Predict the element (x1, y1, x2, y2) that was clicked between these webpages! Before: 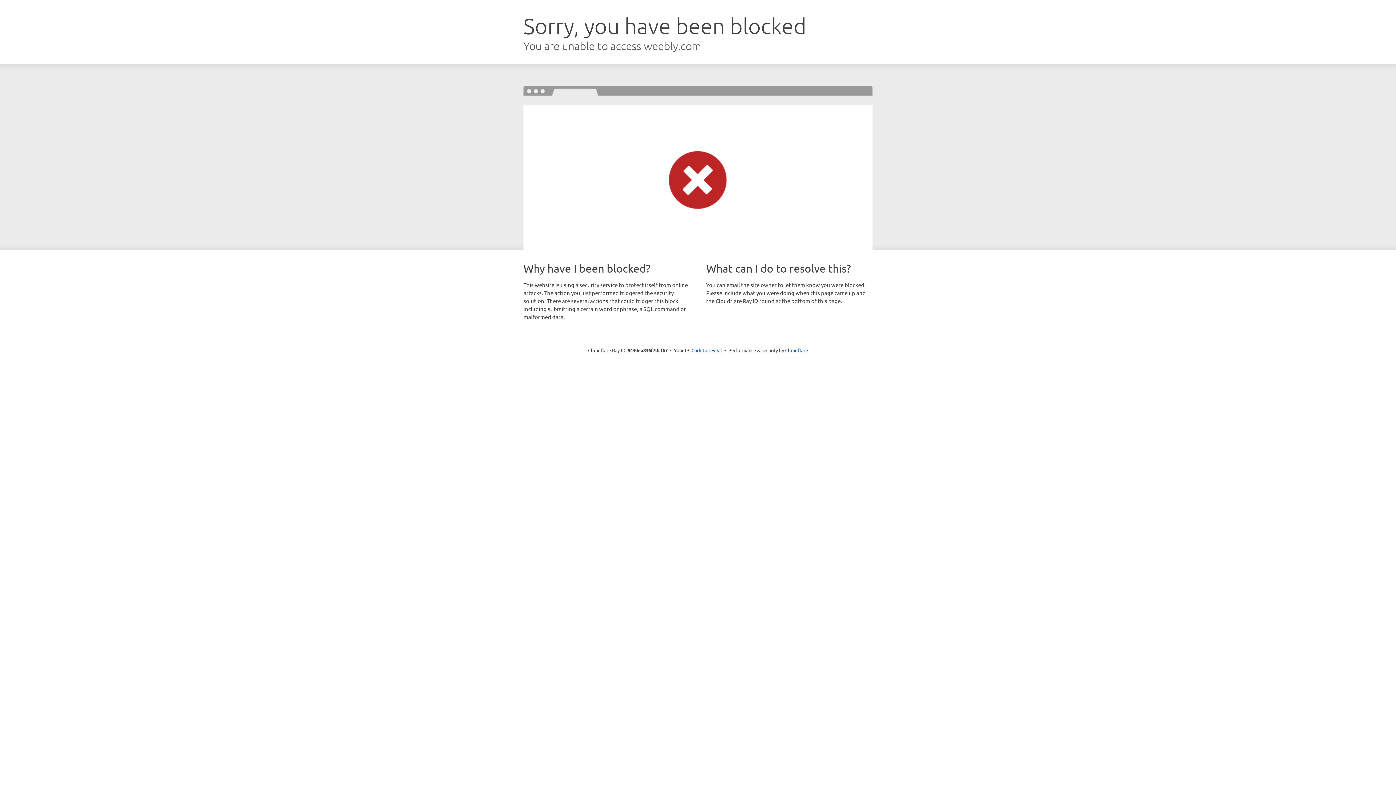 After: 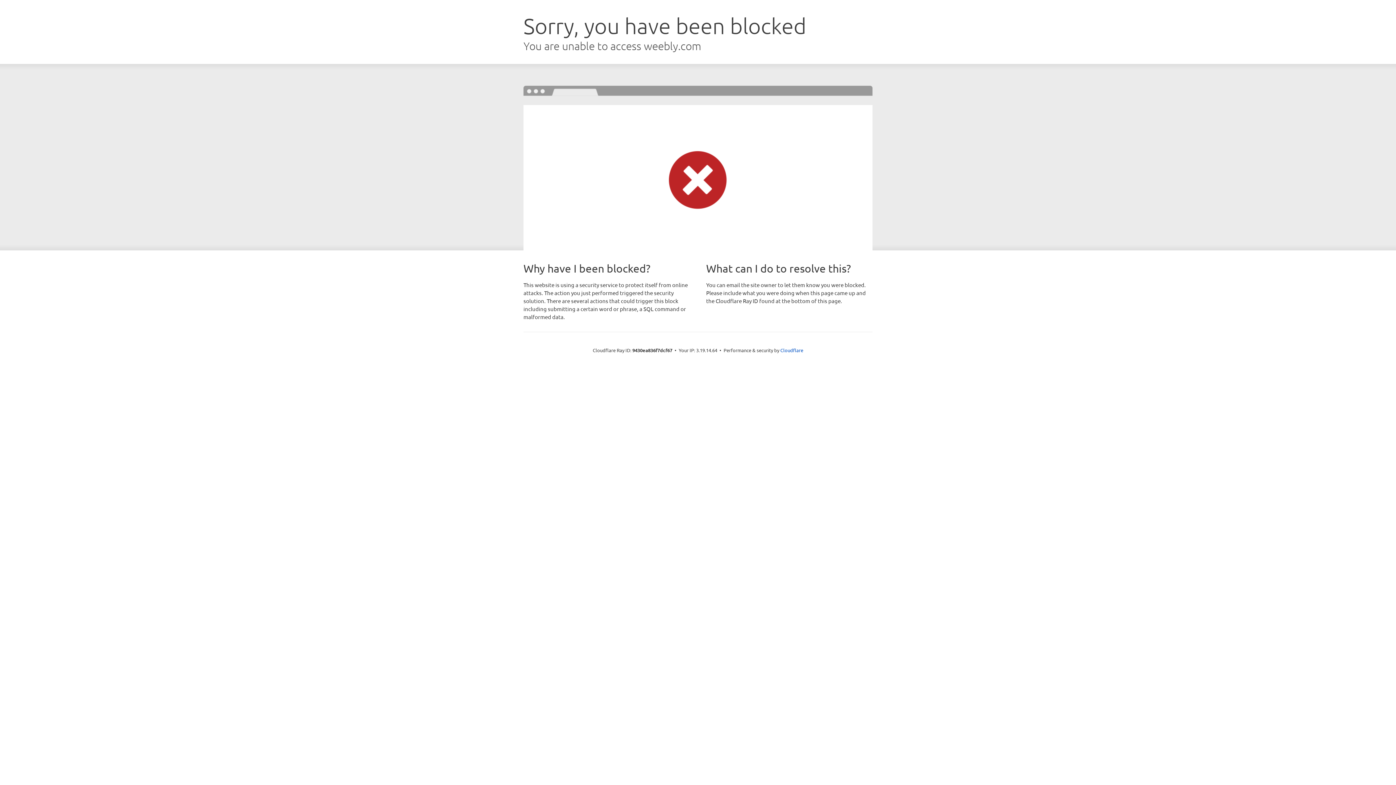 Action: bbox: (691, 346, 722, 353) label: Click to reveal